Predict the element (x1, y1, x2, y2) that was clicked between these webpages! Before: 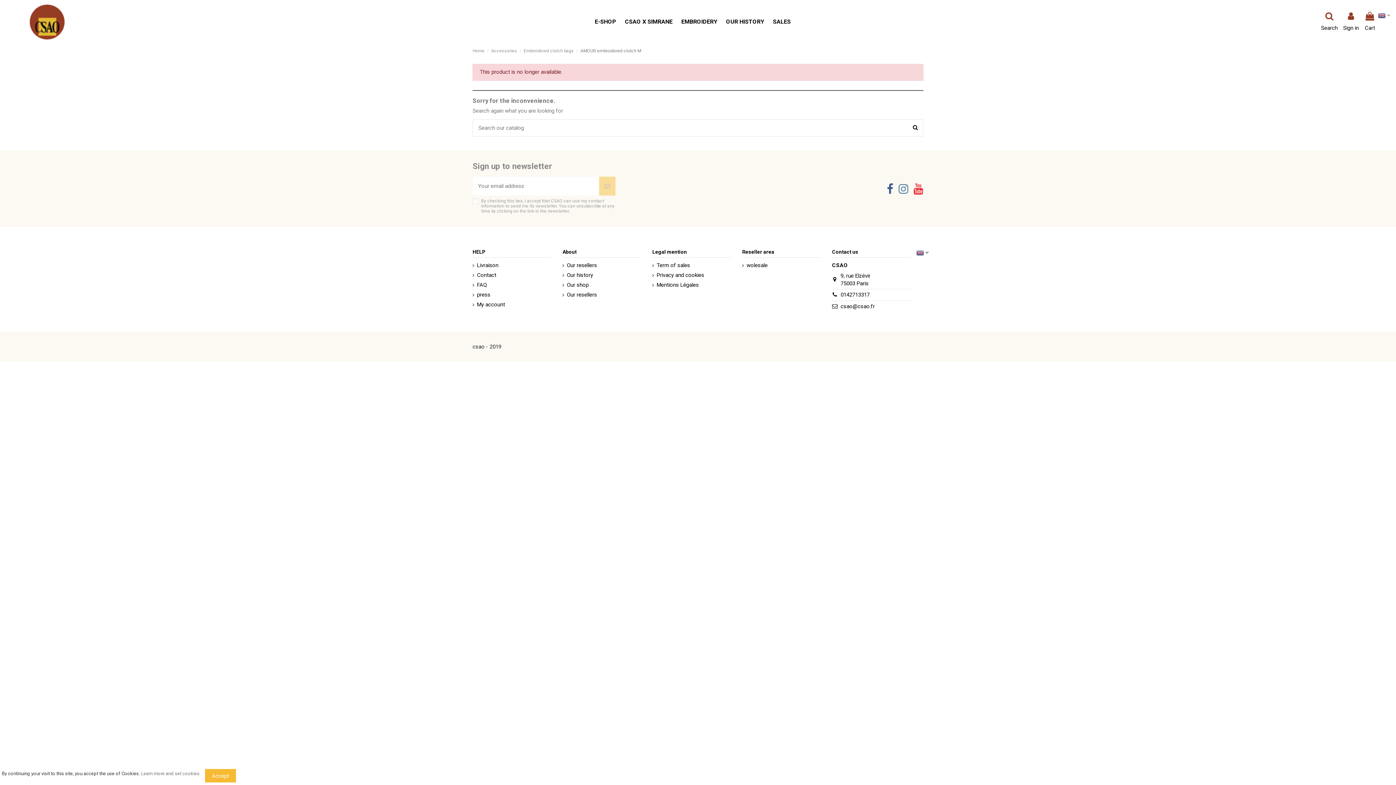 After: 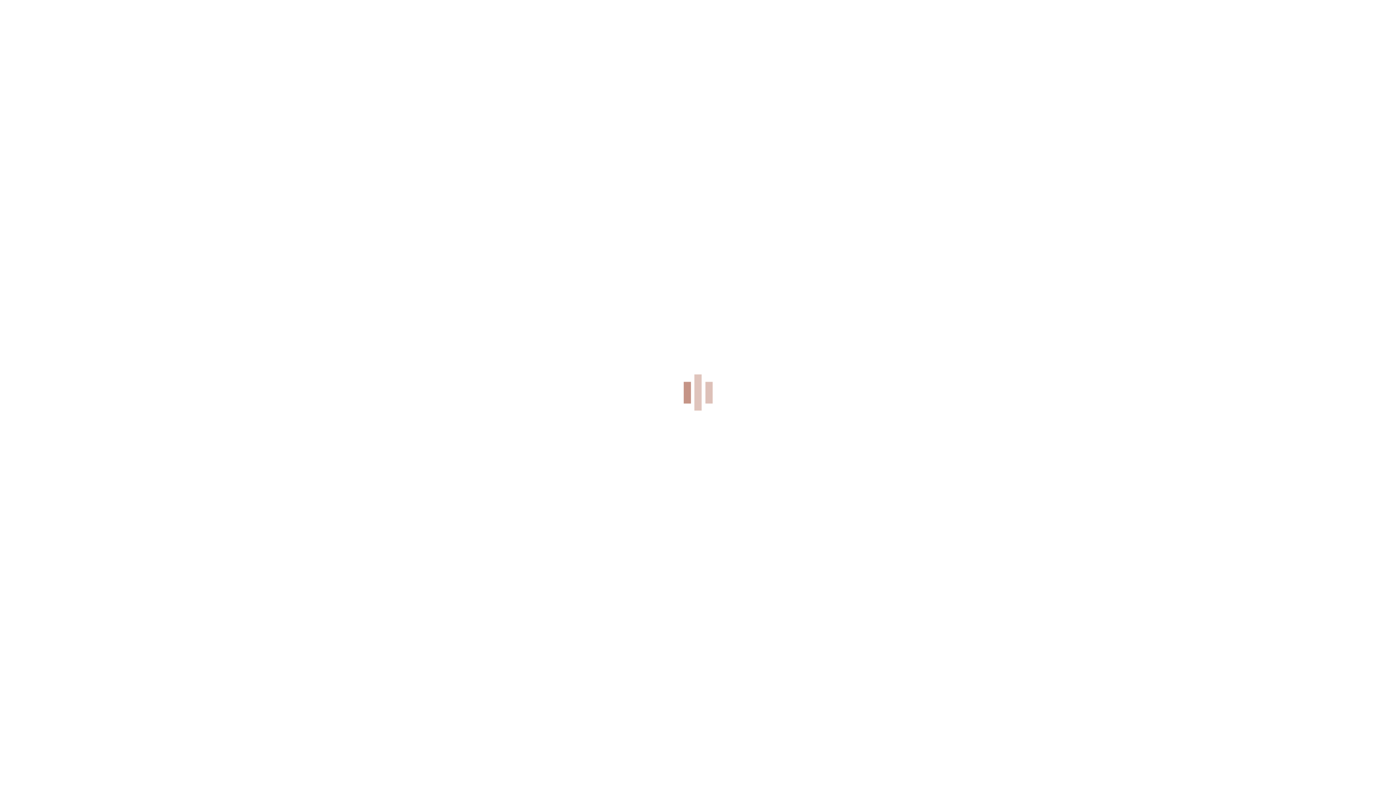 Action: bbox: (472, 261, 498, 269) label: Livraison